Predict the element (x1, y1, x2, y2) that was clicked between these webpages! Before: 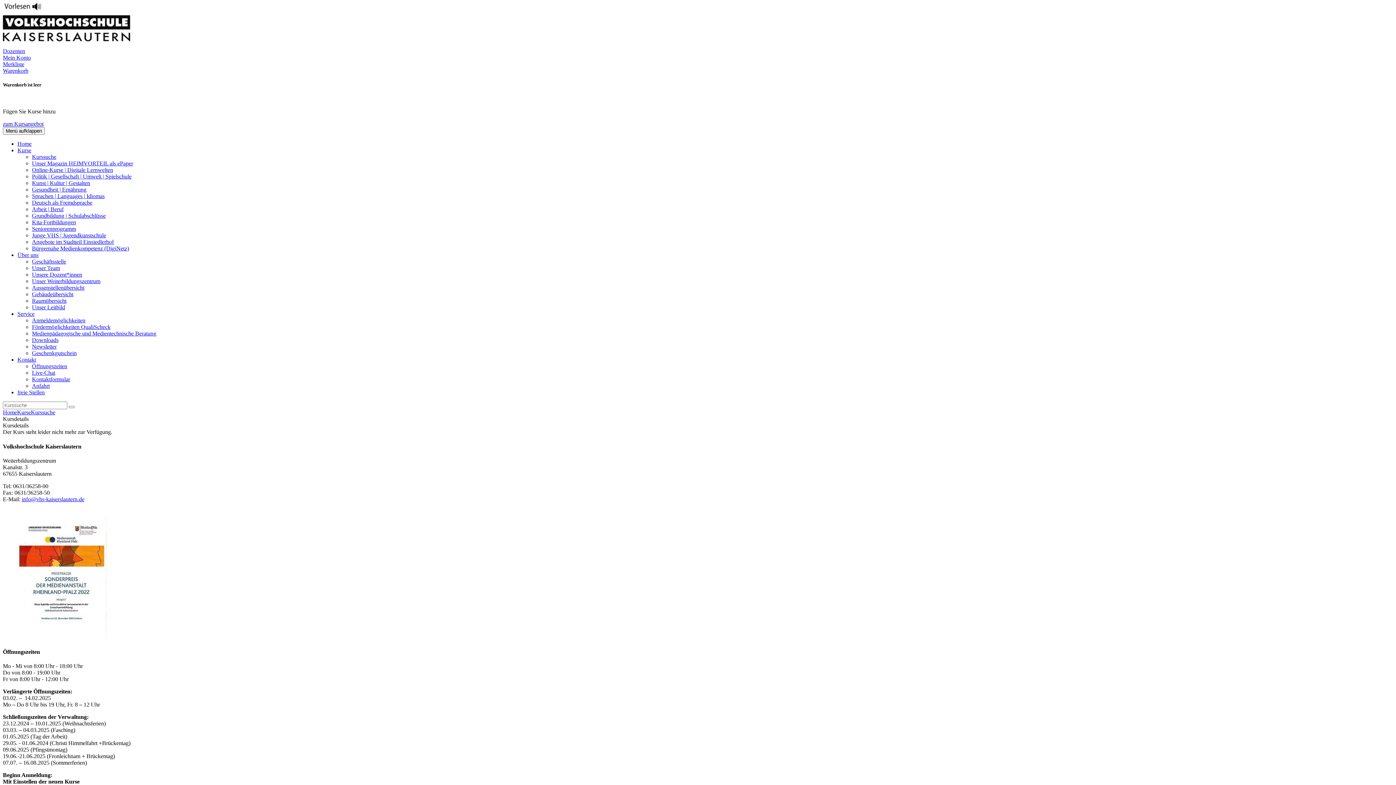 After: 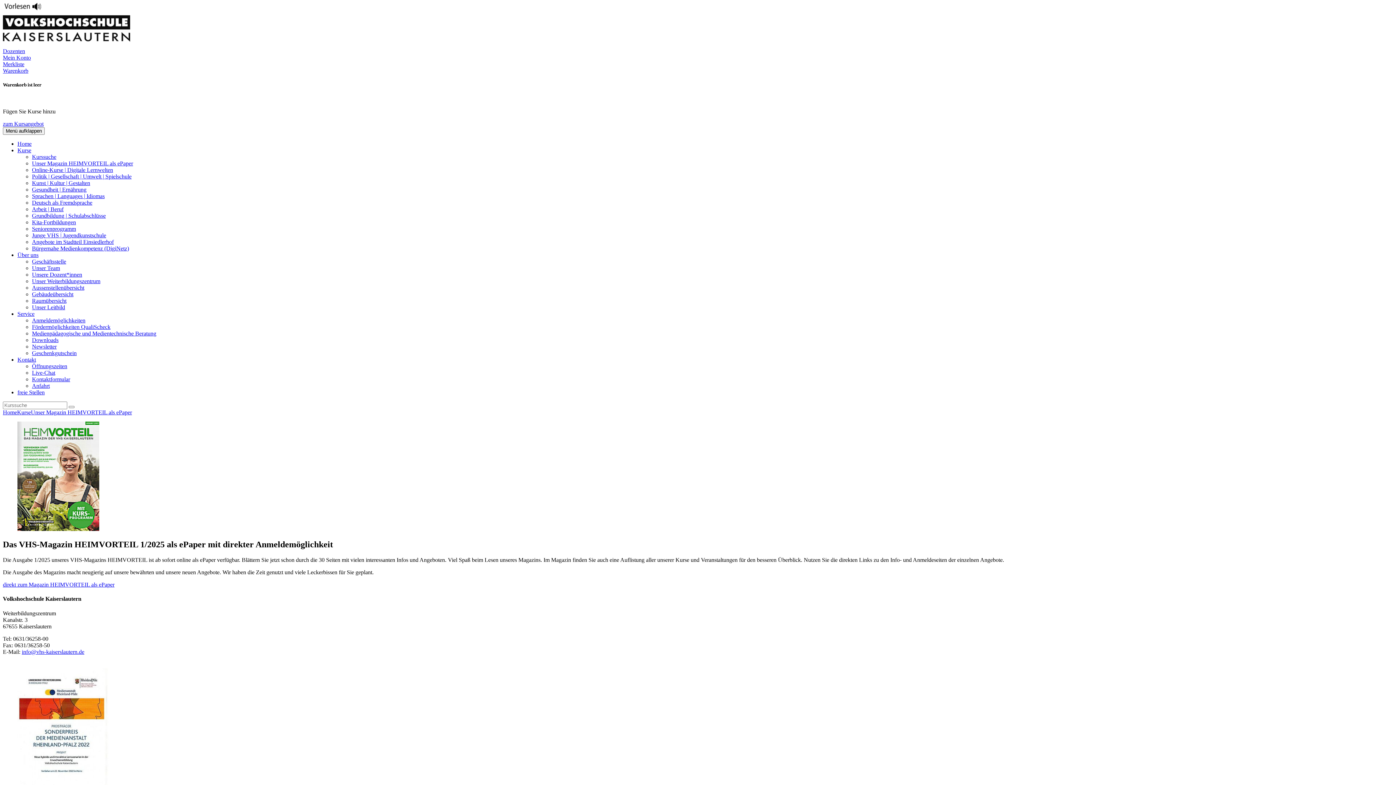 Action: bbox: (32, 160, 133, 166) label: Unser Magazin HEIMVORTEIL als ePaper